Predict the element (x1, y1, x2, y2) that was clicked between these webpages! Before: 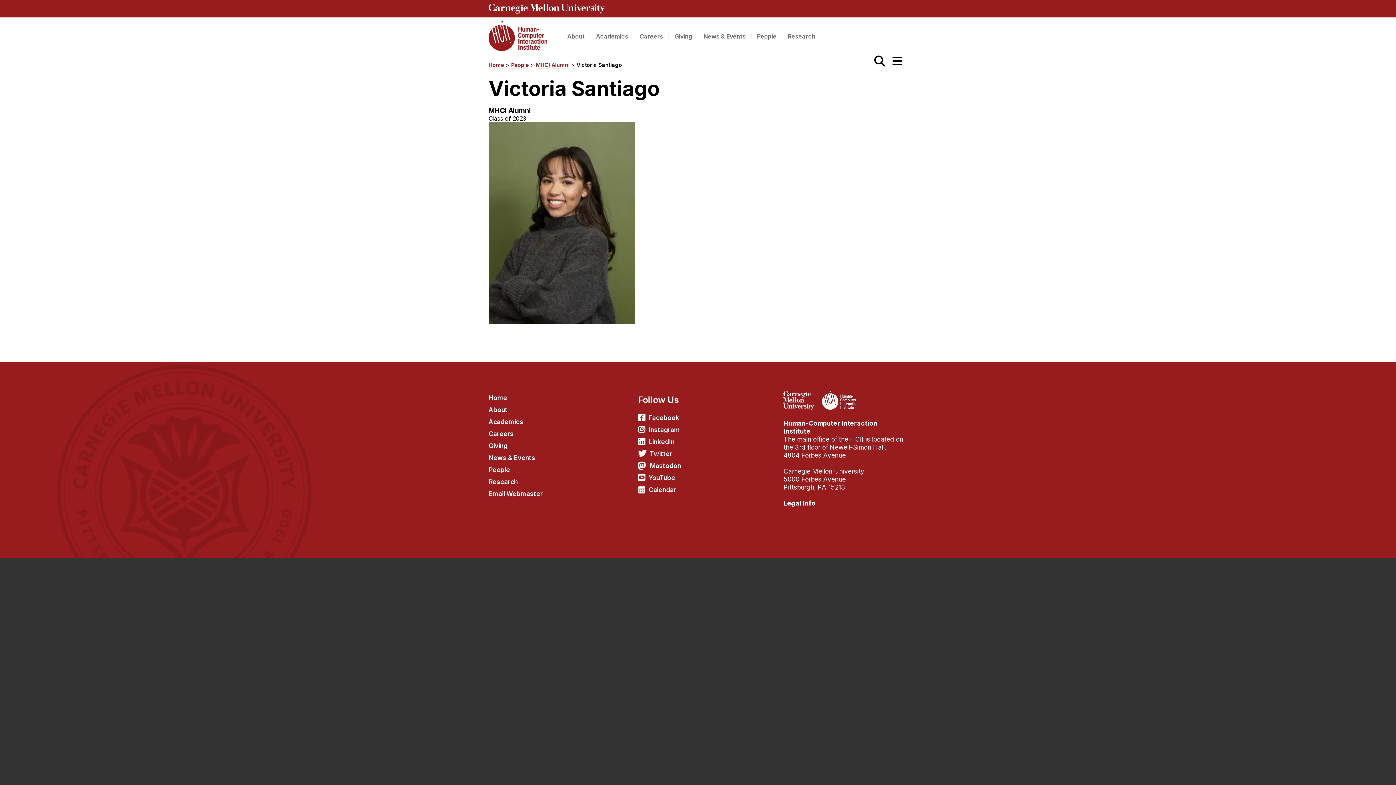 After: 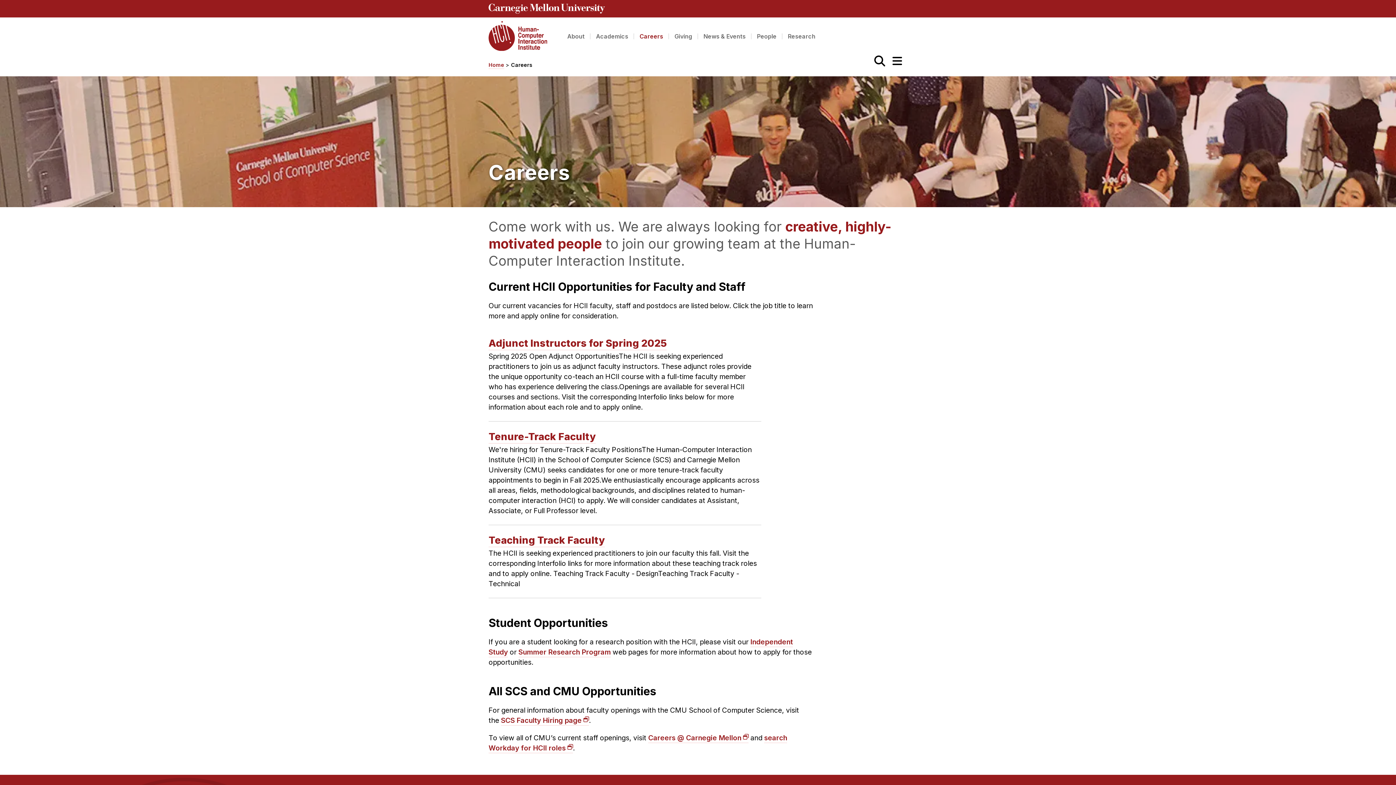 Action: bbox: (488, 430, 513, 438) label: Careers